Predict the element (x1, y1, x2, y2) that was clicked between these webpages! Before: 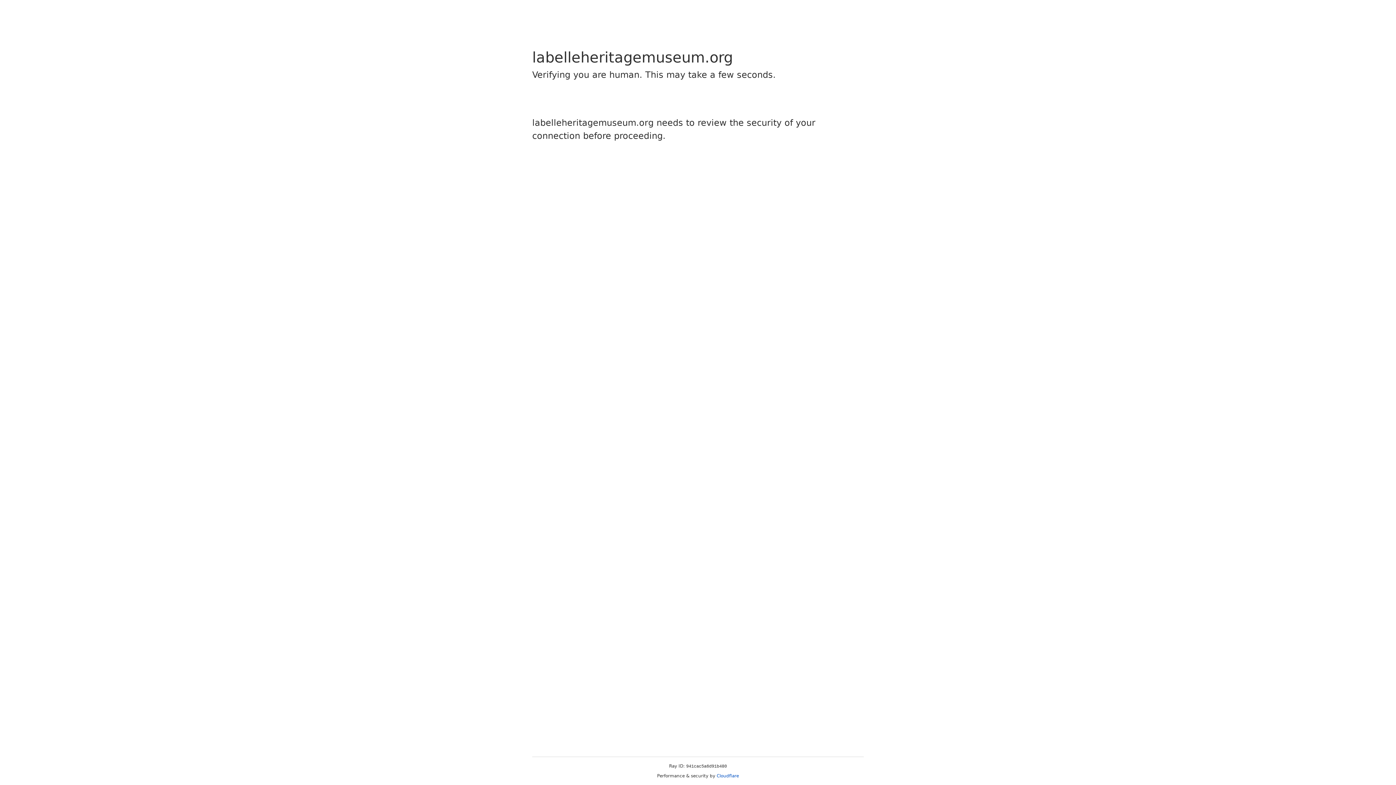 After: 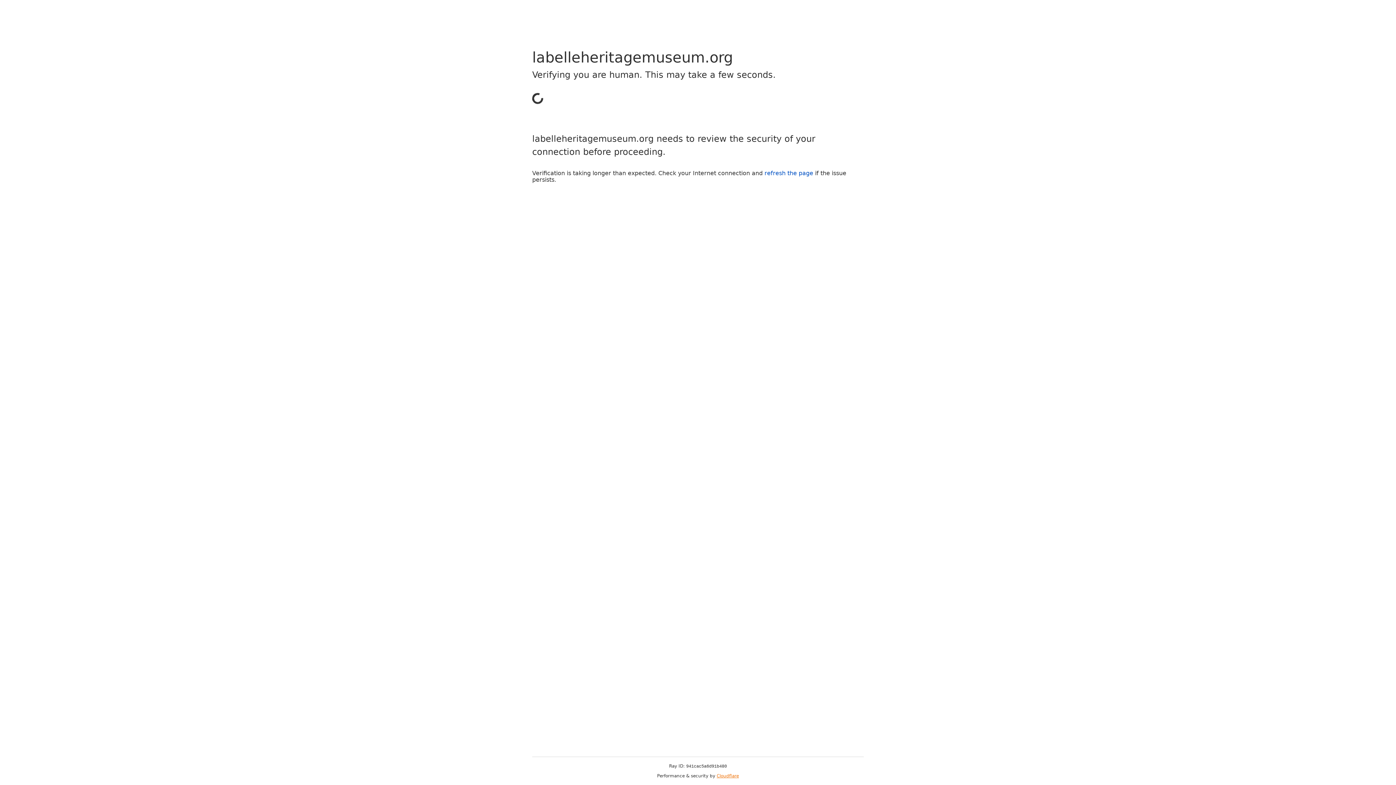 Action: label: Cloudflare bbox: (716, 773, 739, 778)